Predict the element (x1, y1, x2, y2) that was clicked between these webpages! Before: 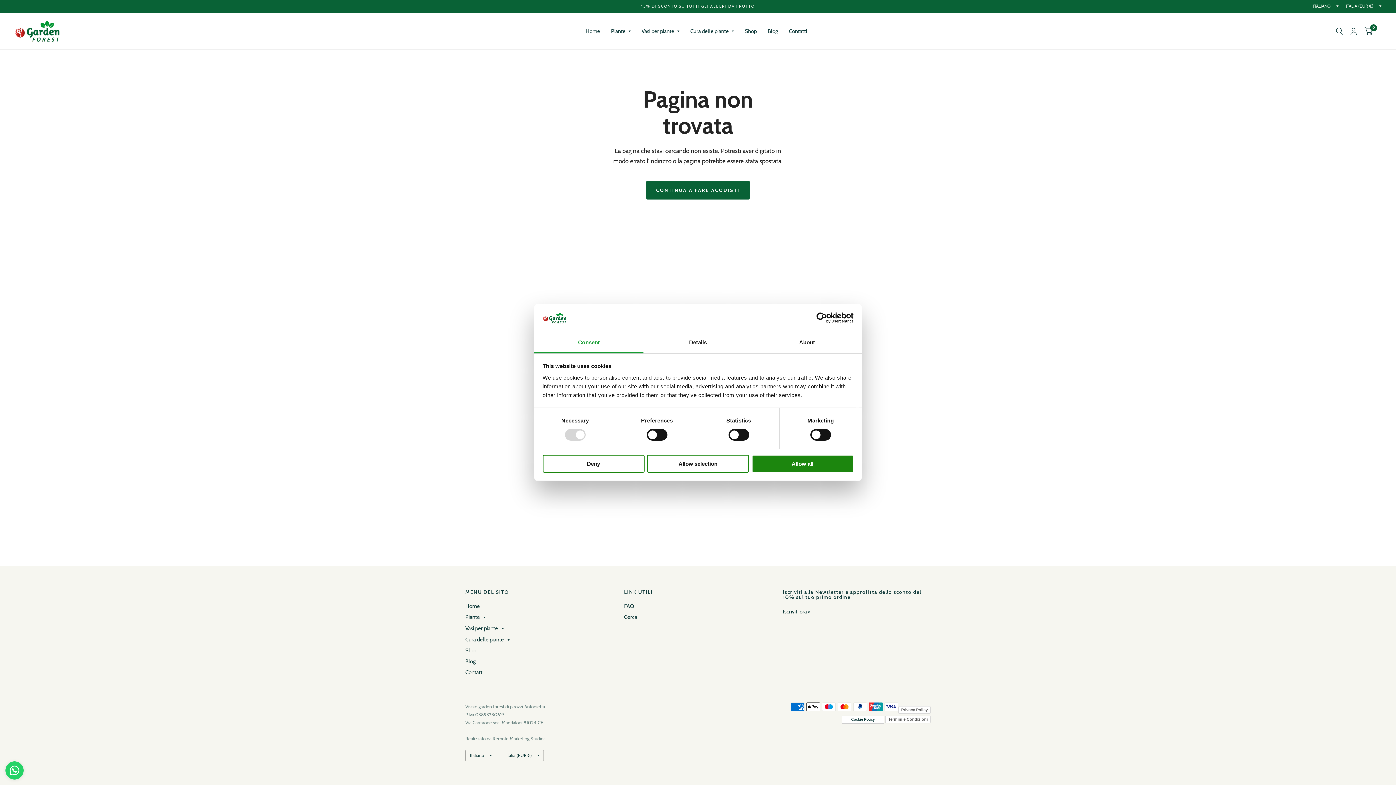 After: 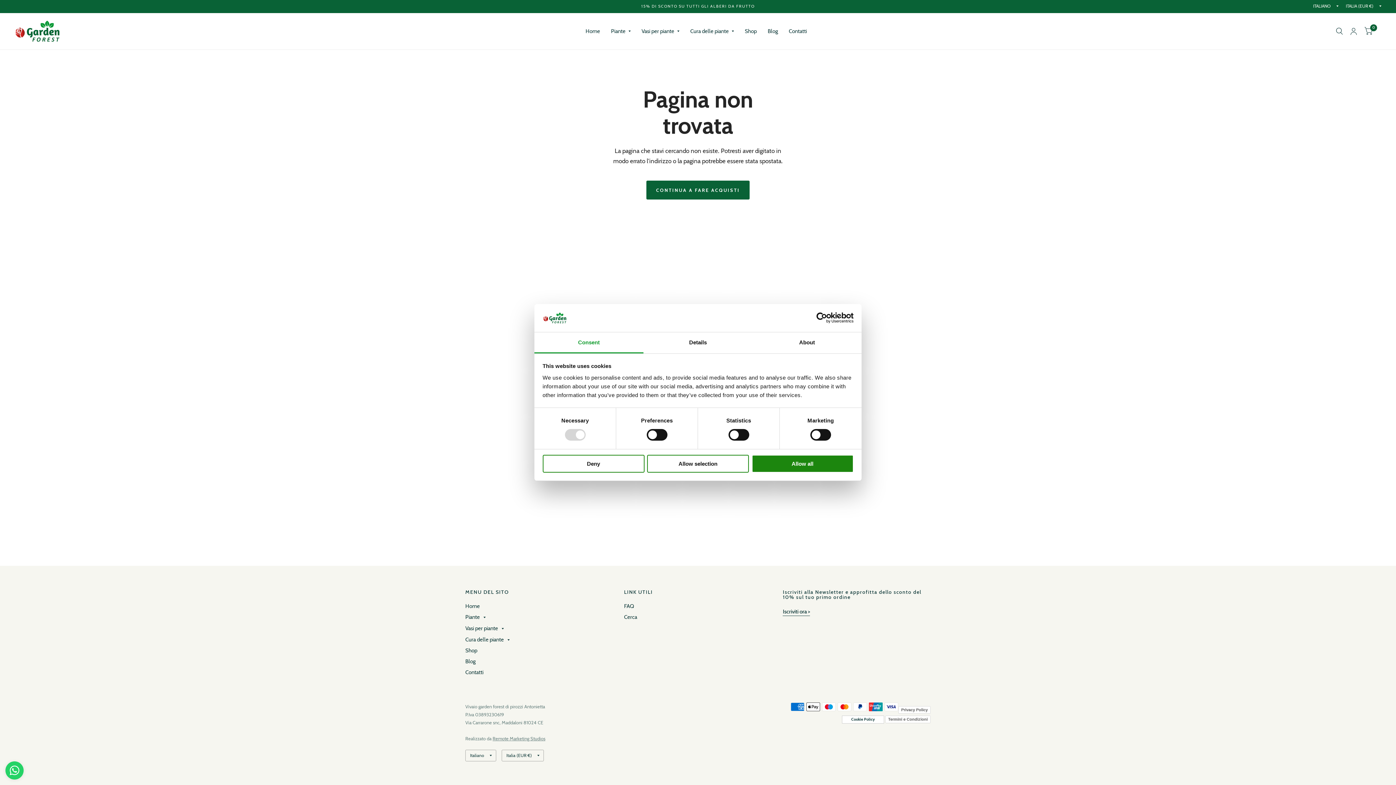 Action: label: Consent bbox: (534, 332, 643, 353)